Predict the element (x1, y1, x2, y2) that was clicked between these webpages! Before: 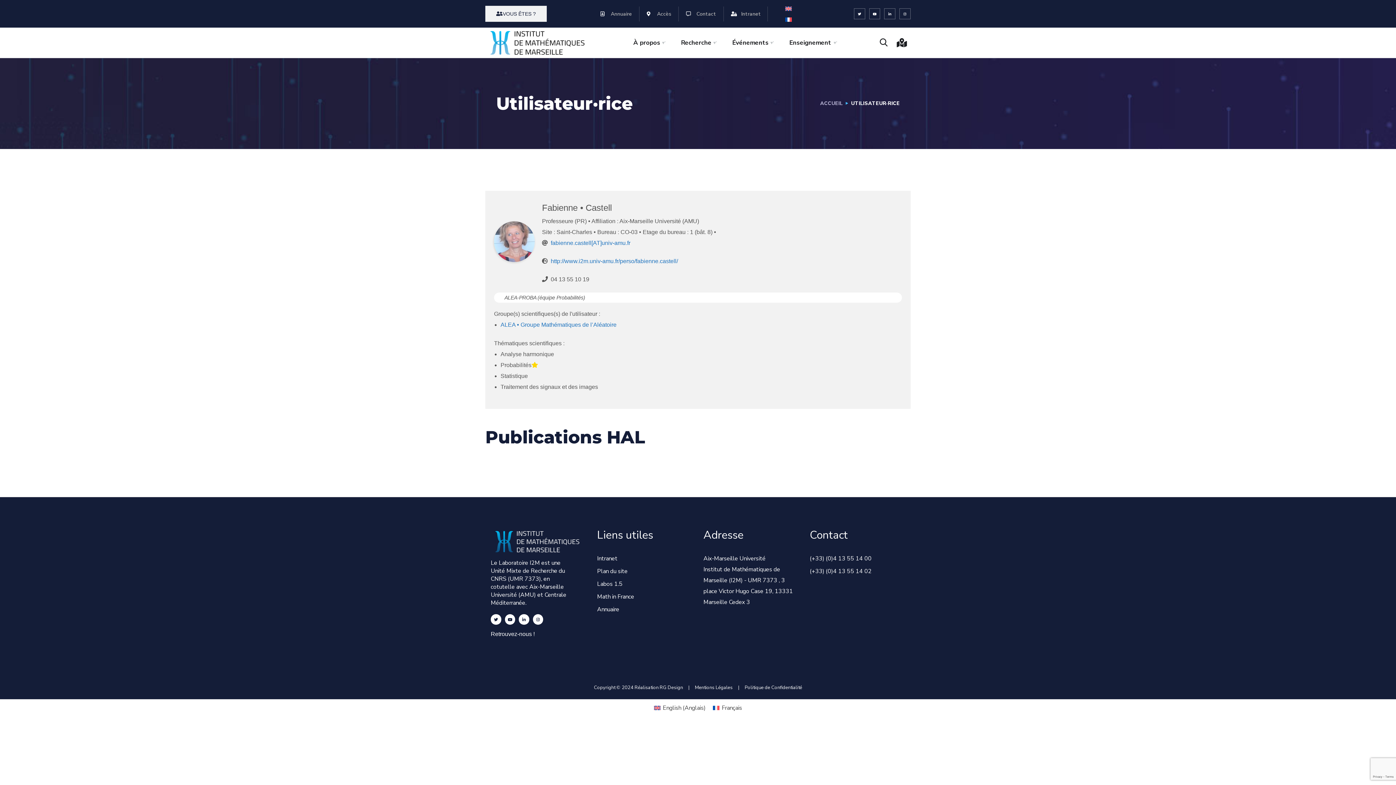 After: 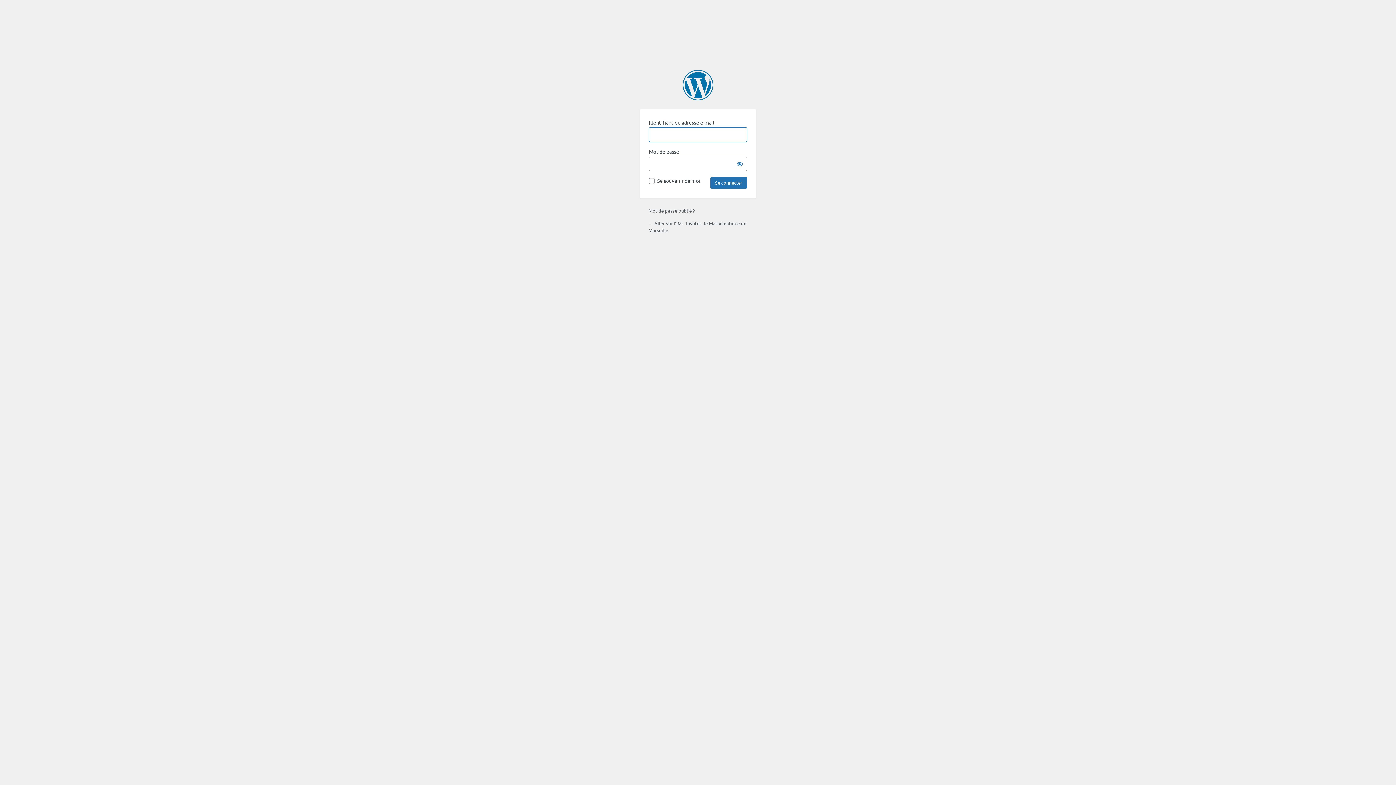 Action: bbox: (731, 6, 761, 21) label: Intranet